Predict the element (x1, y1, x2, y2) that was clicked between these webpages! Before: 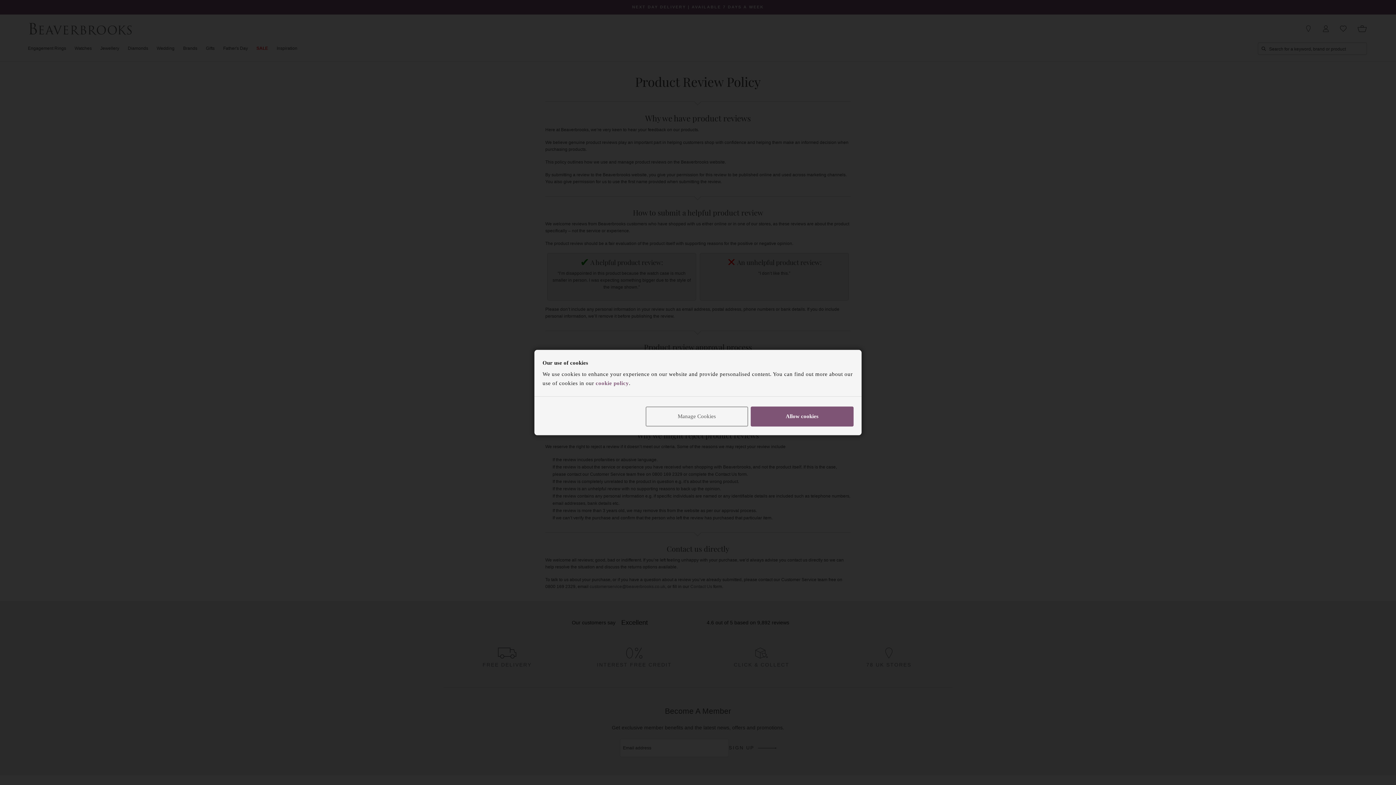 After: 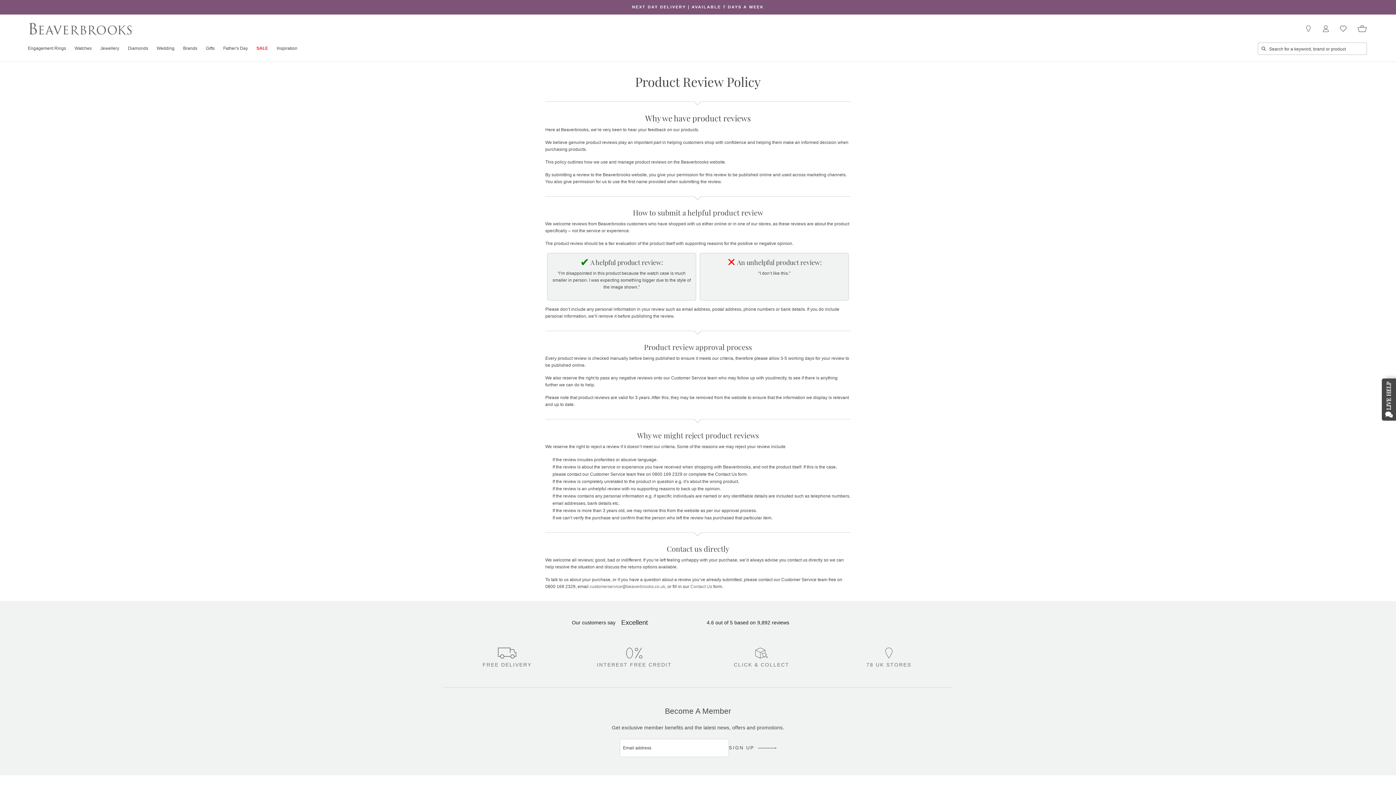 Action: bbox: (751, 406, 853, 426) label: Allow cookies